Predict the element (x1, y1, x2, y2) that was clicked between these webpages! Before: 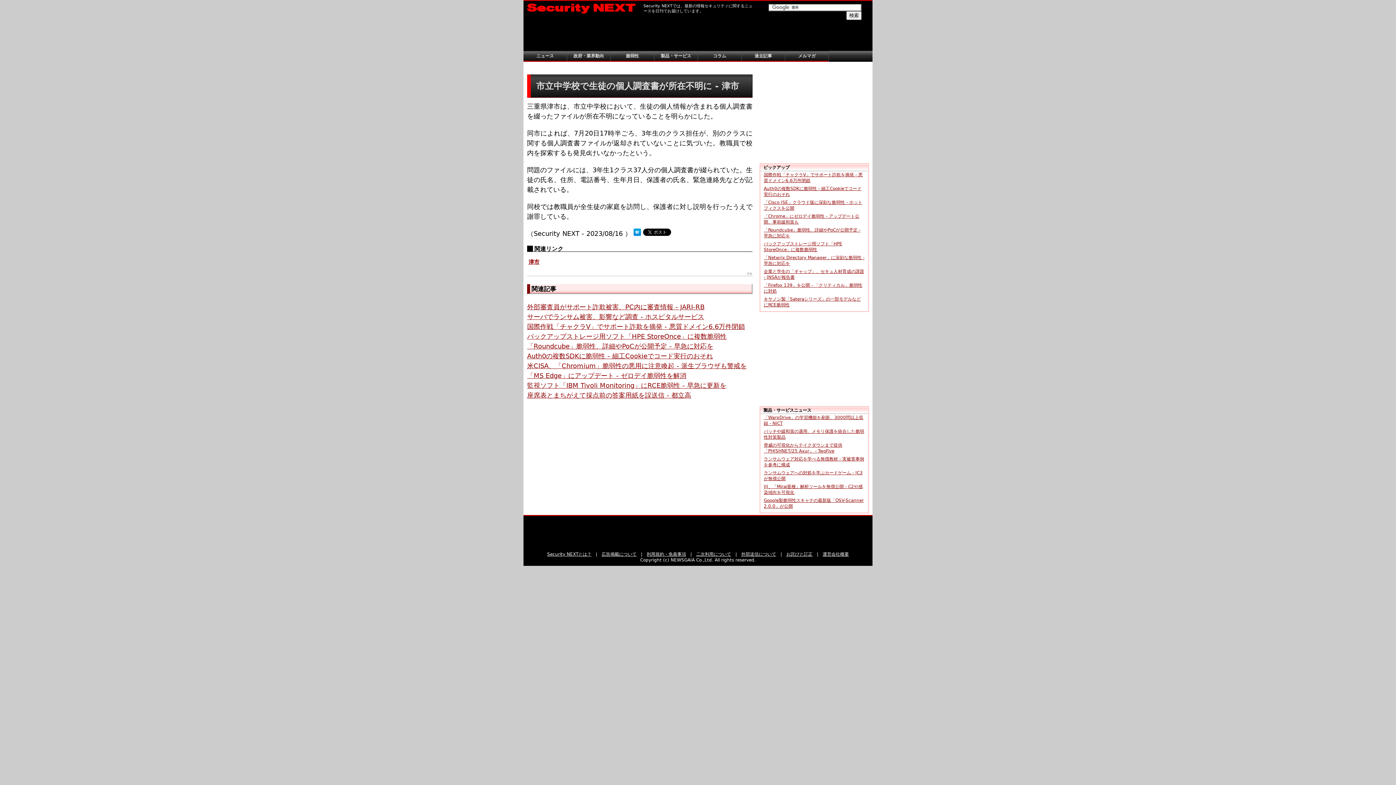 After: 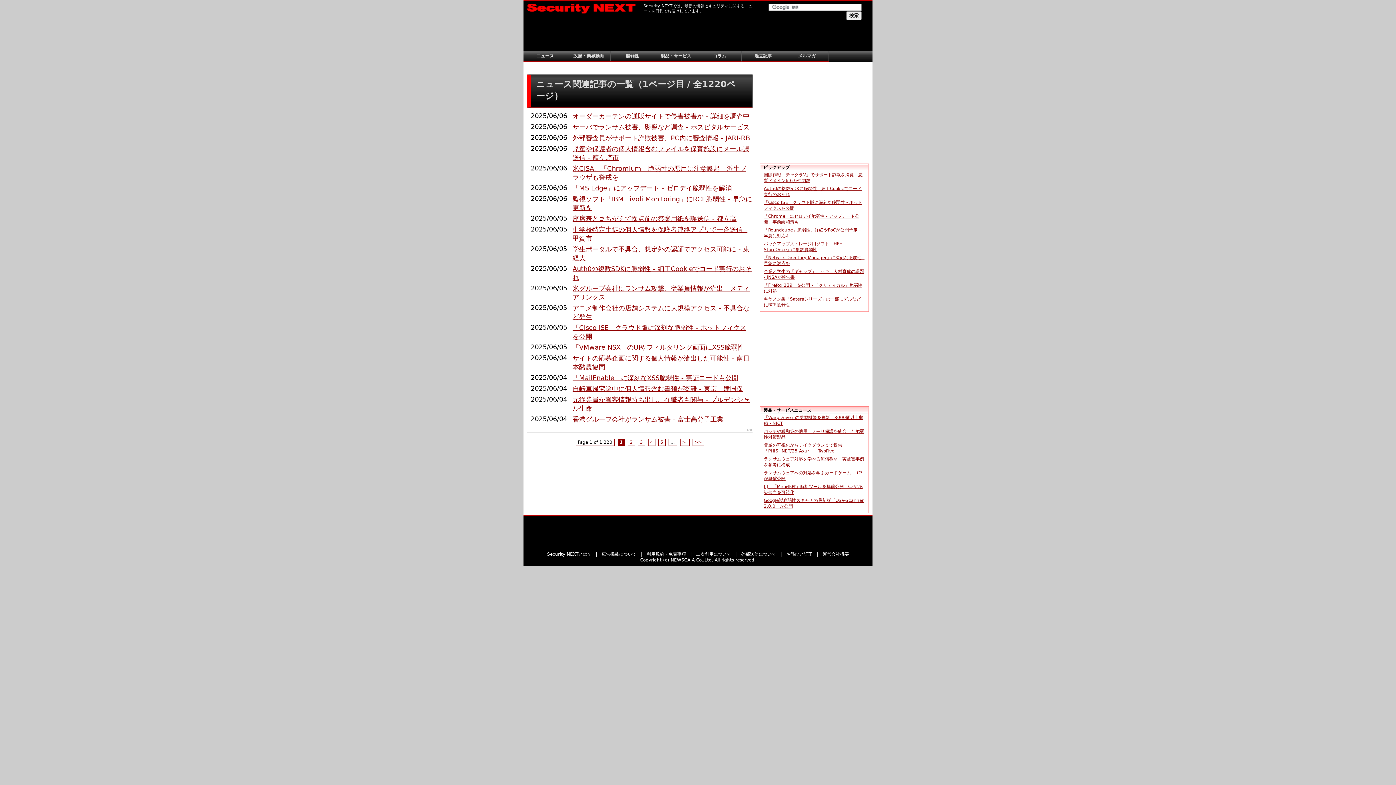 Action: bbox: (523, 50, 567, 61) label: ニュース